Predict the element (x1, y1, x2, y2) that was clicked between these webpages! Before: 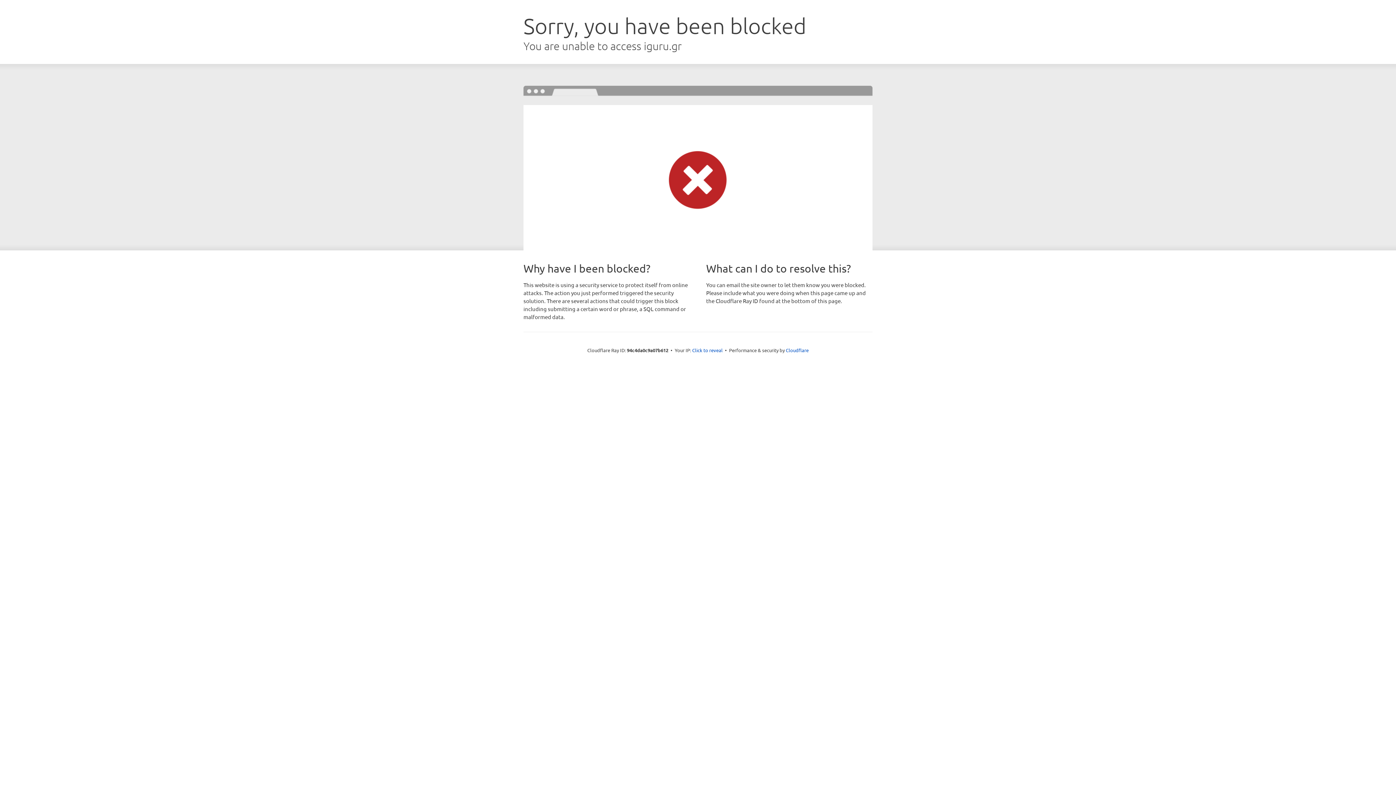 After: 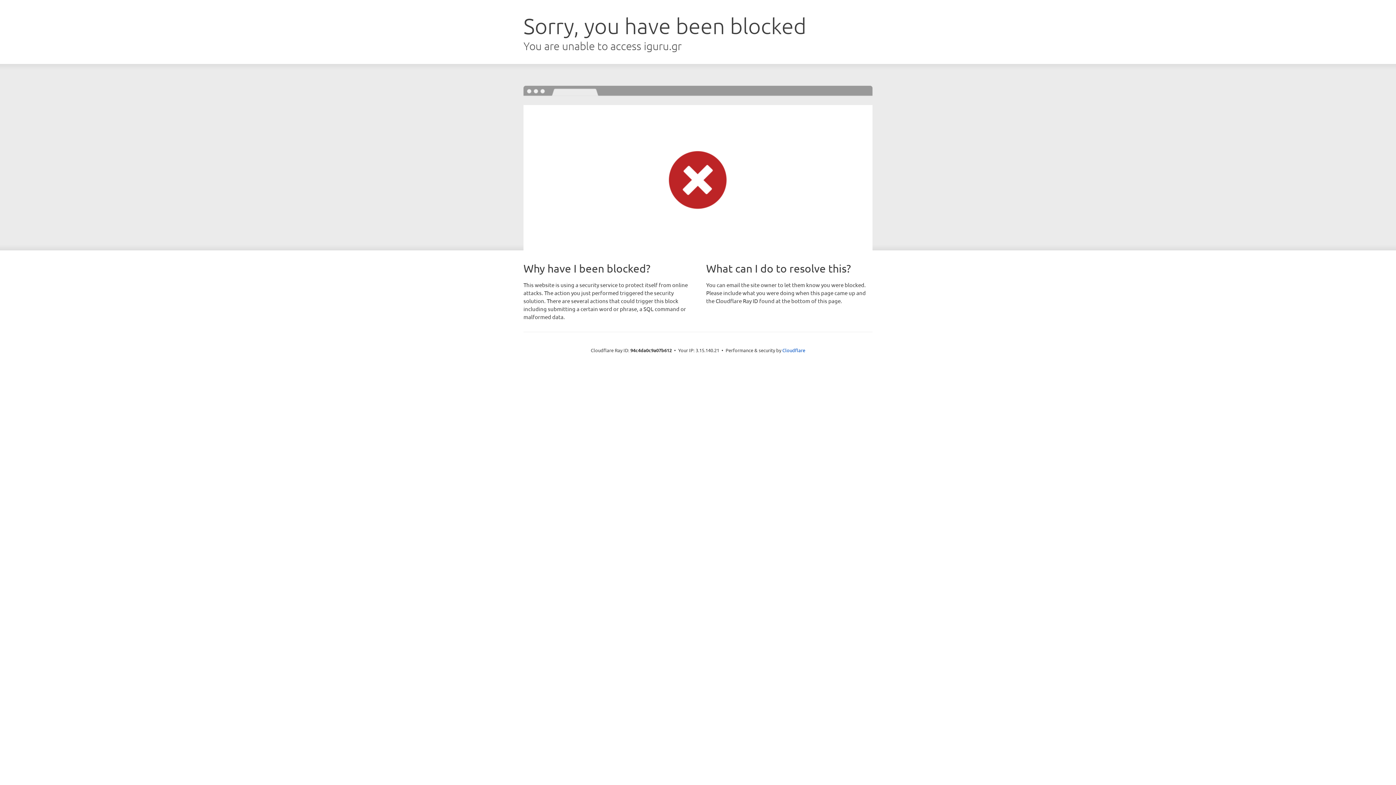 Action: bbox: (692, 346, 722, 353) label: Click to reveal